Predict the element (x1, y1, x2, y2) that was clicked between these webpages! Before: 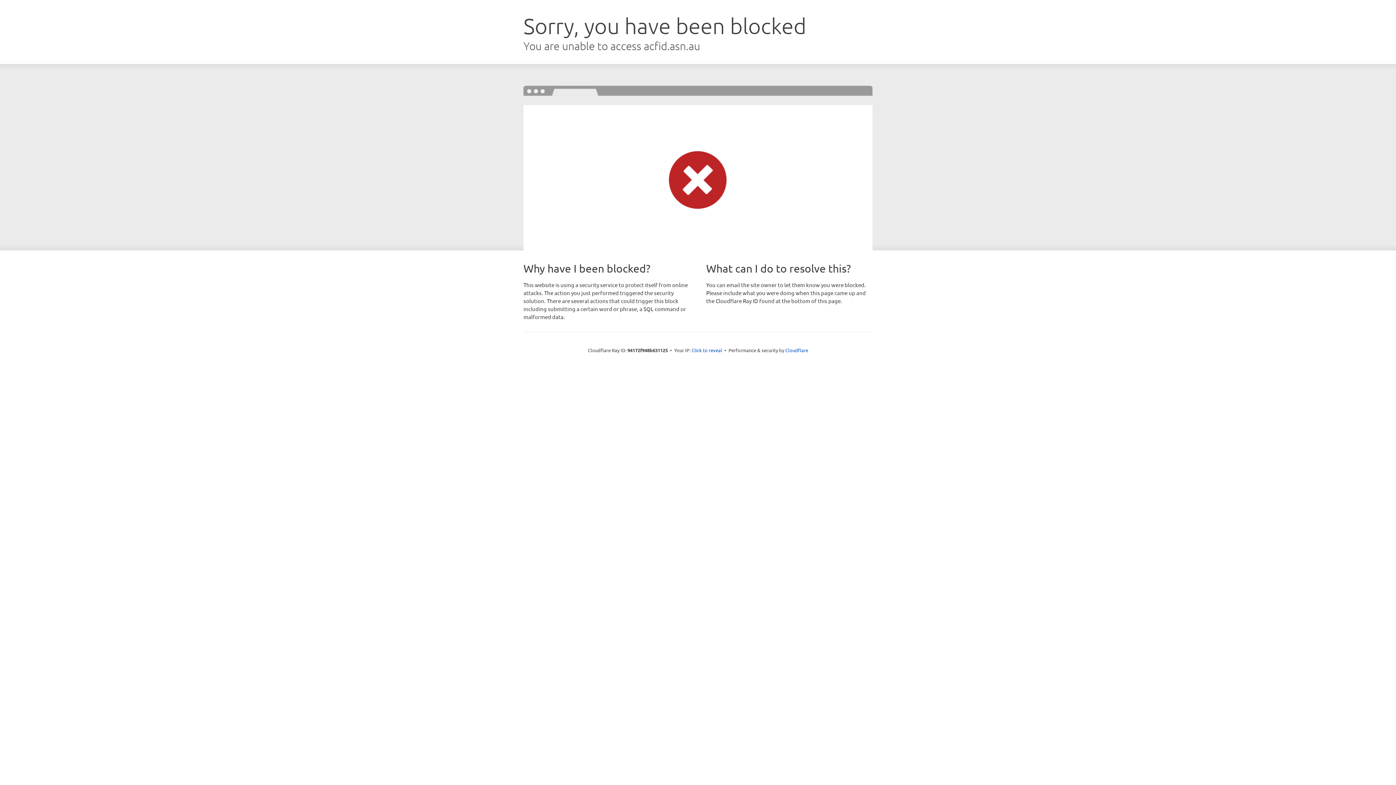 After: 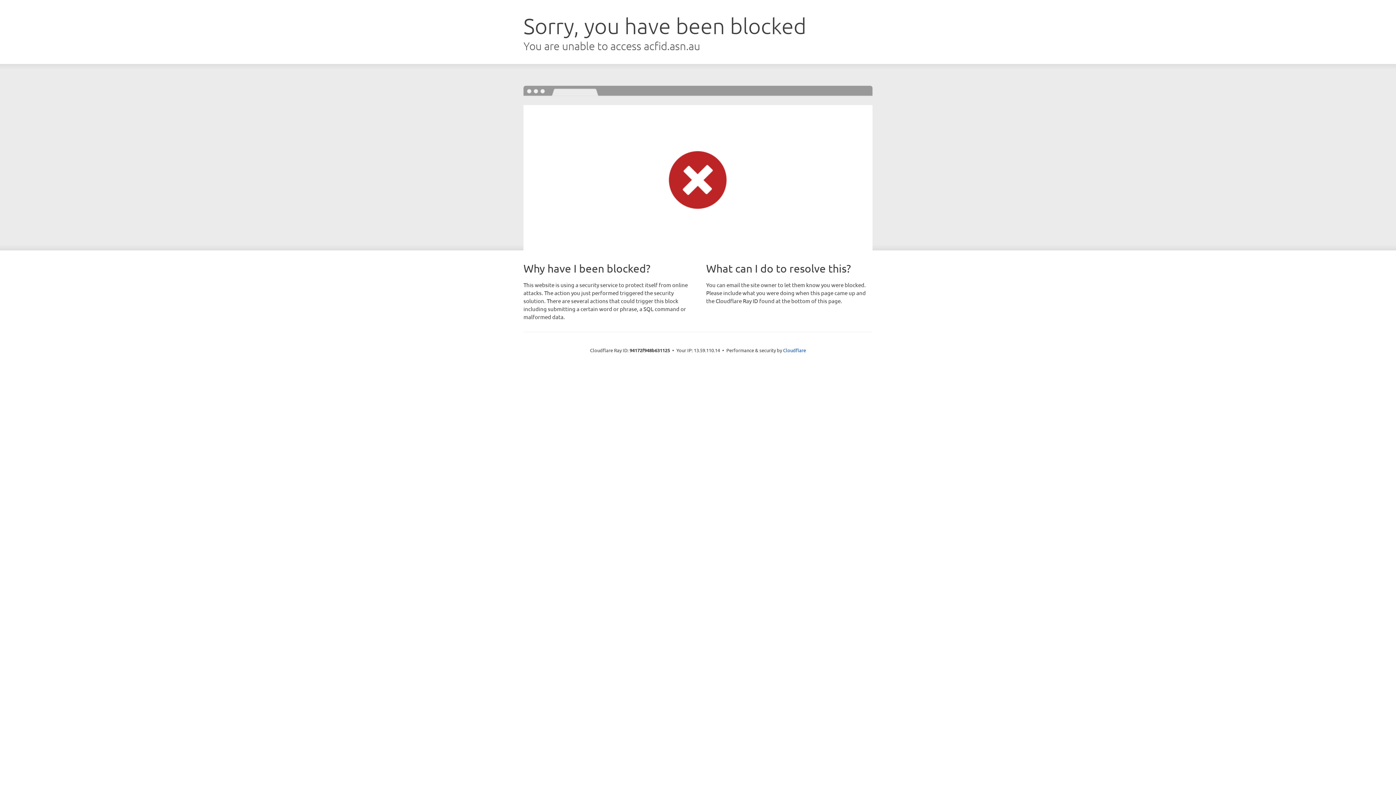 Action: bbox: (691, 346, 722, 353) label: Click to reveal